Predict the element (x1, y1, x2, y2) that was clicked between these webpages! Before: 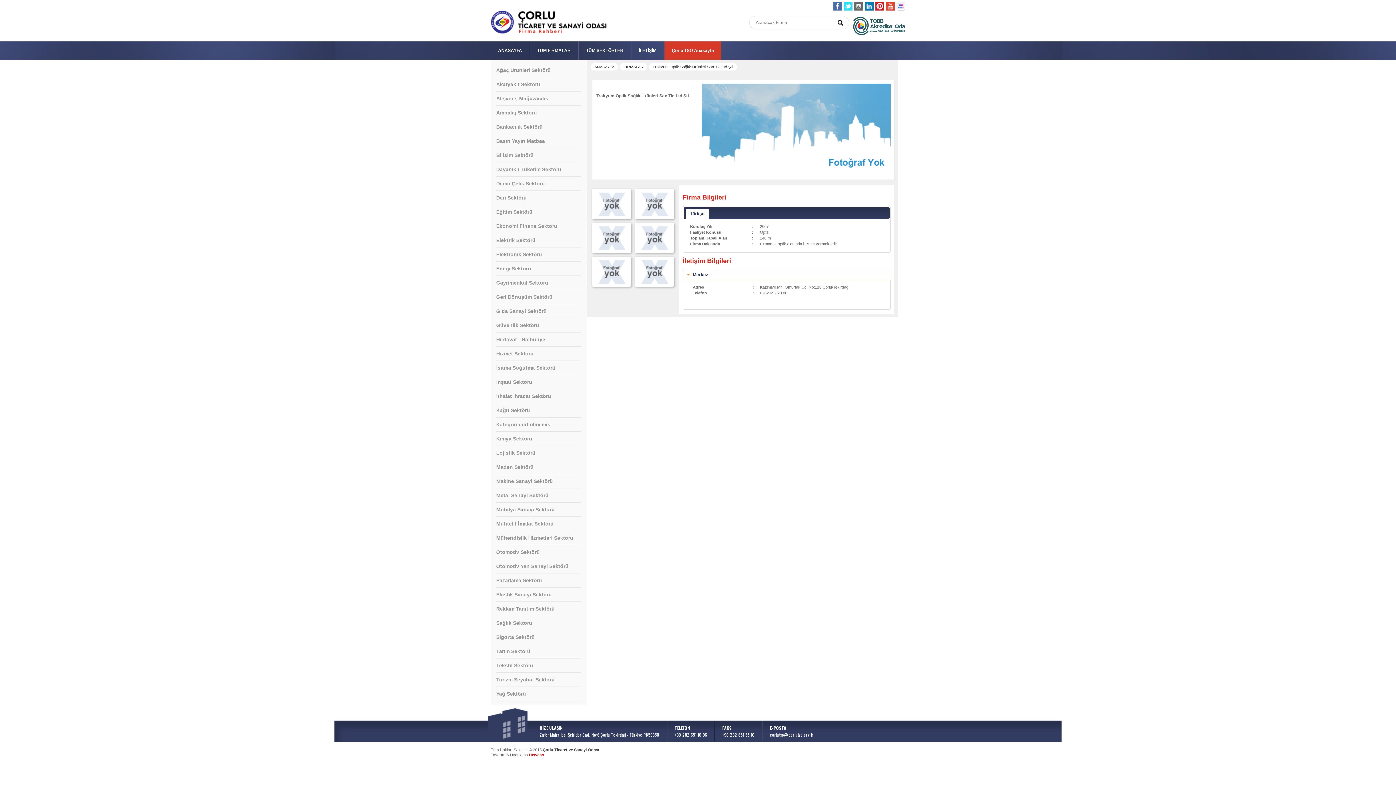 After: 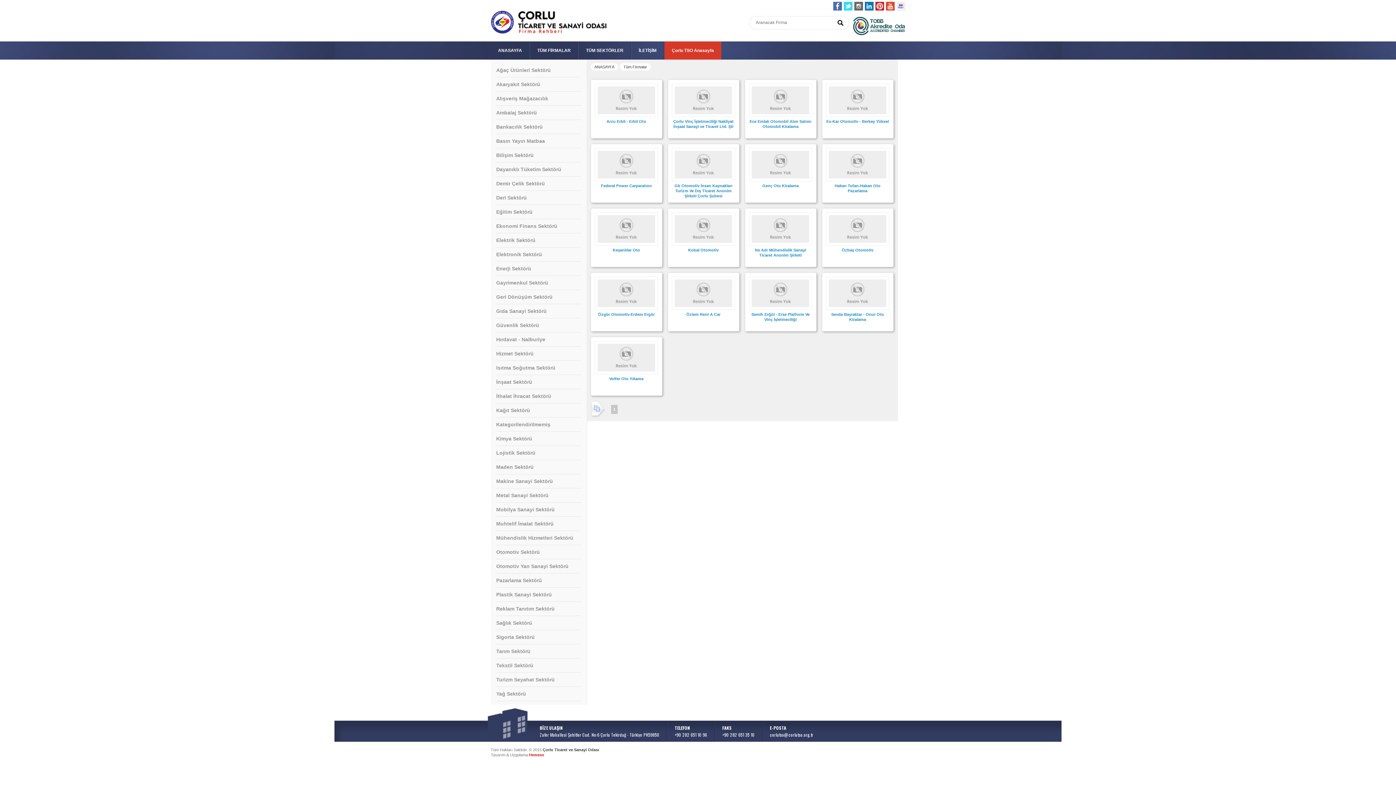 Action: label: Otomotiv Sektörü bbox: (496, 545, 581, 559)